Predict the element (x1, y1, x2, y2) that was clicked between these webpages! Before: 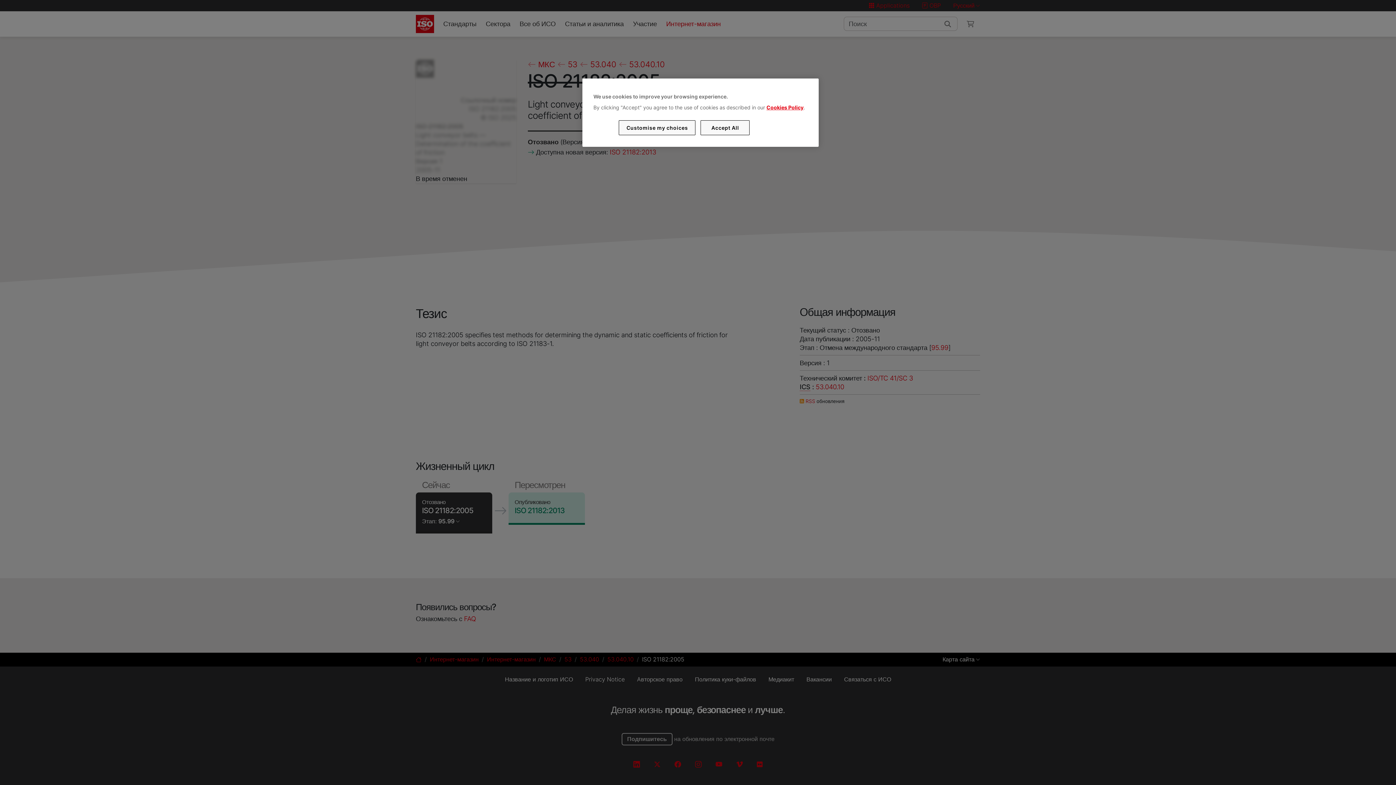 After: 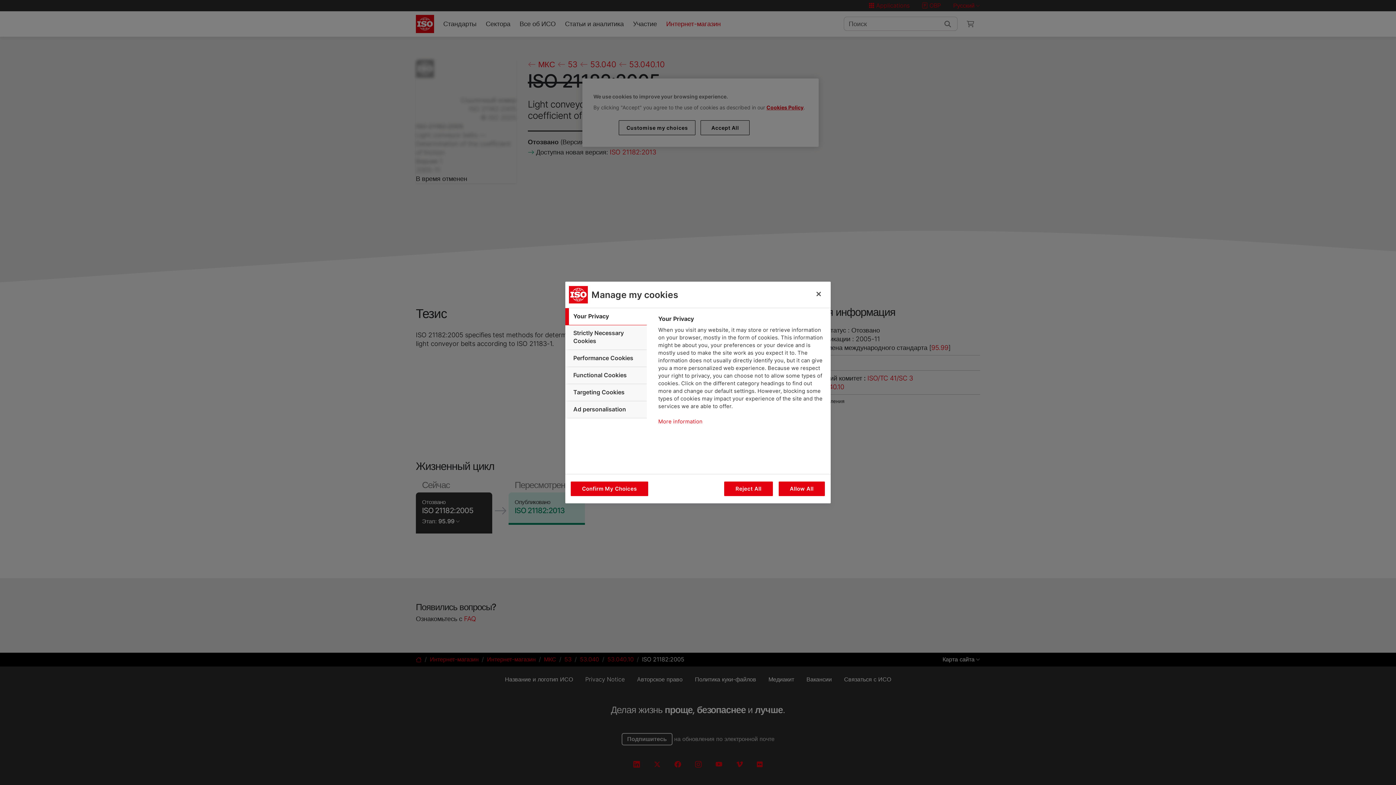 Action: label: Customise my choices bbox: (619, 120, 695, 135)